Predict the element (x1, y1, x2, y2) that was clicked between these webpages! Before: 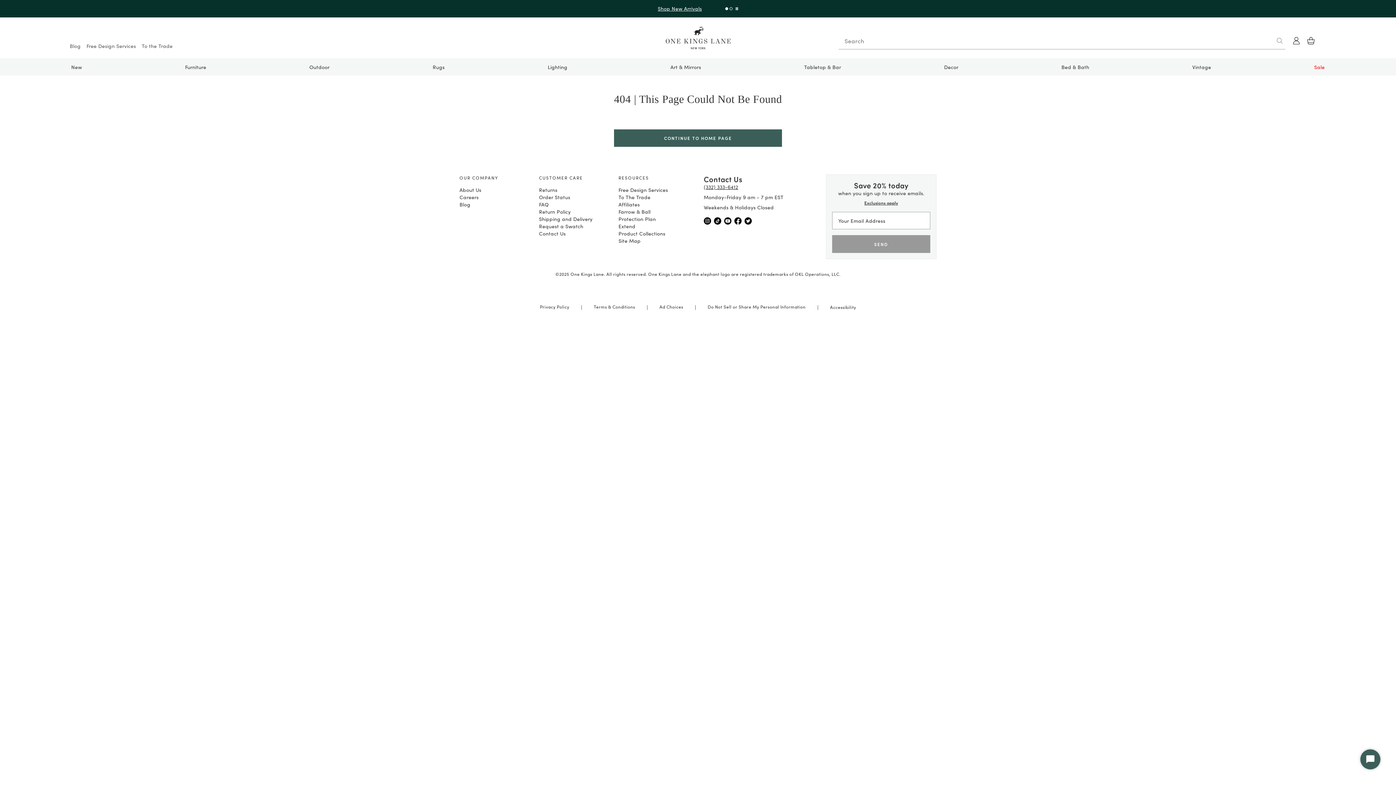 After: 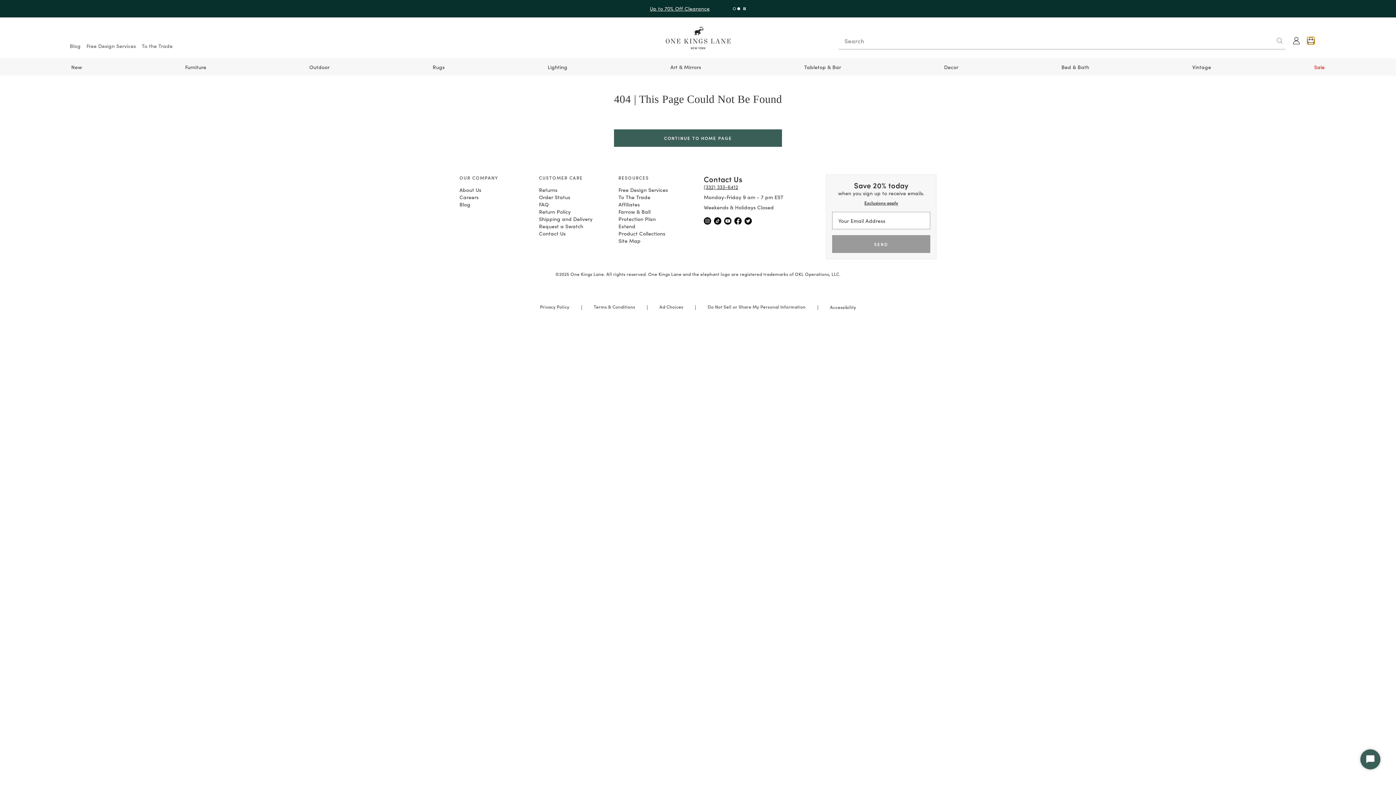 Action: label: cart-preview-dropdown bbox: (1307, 37, 1314, 44)